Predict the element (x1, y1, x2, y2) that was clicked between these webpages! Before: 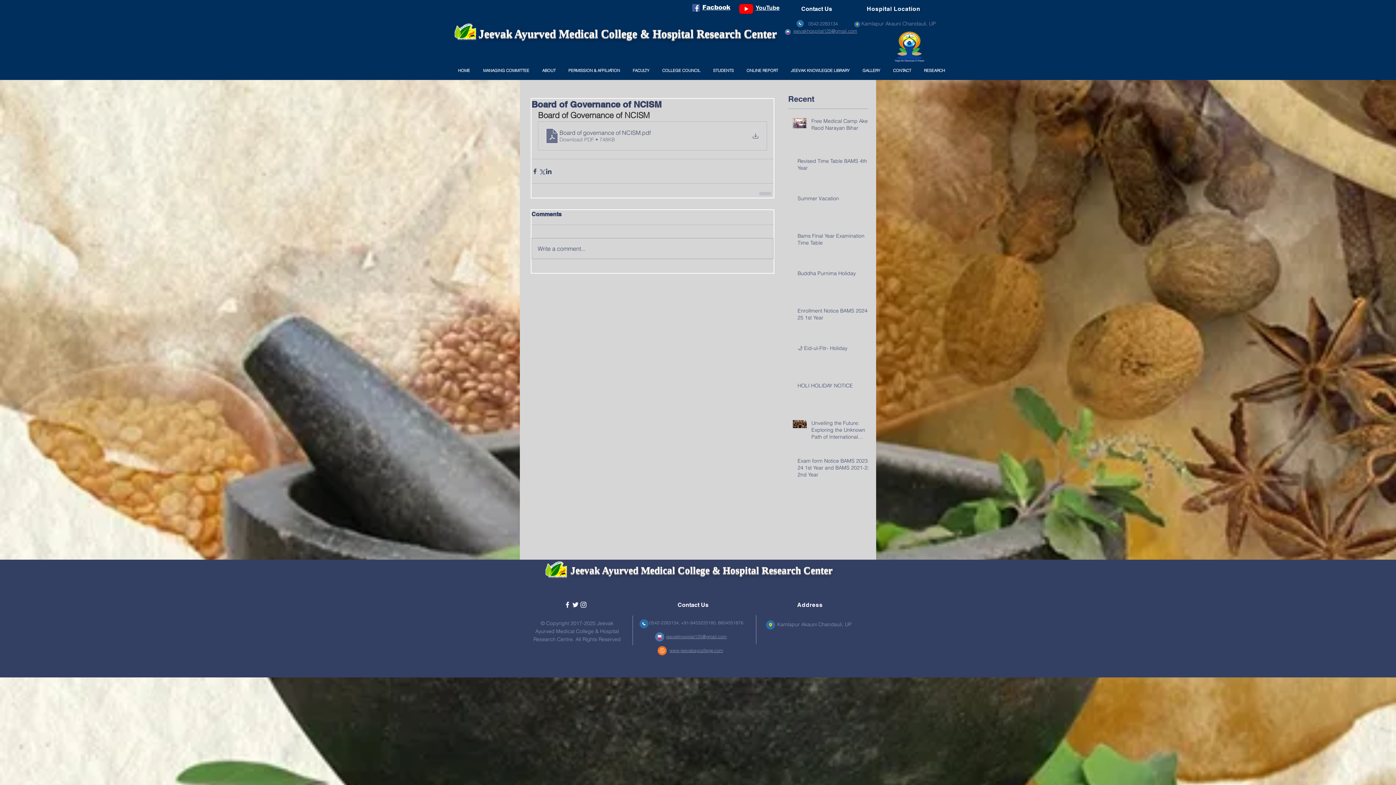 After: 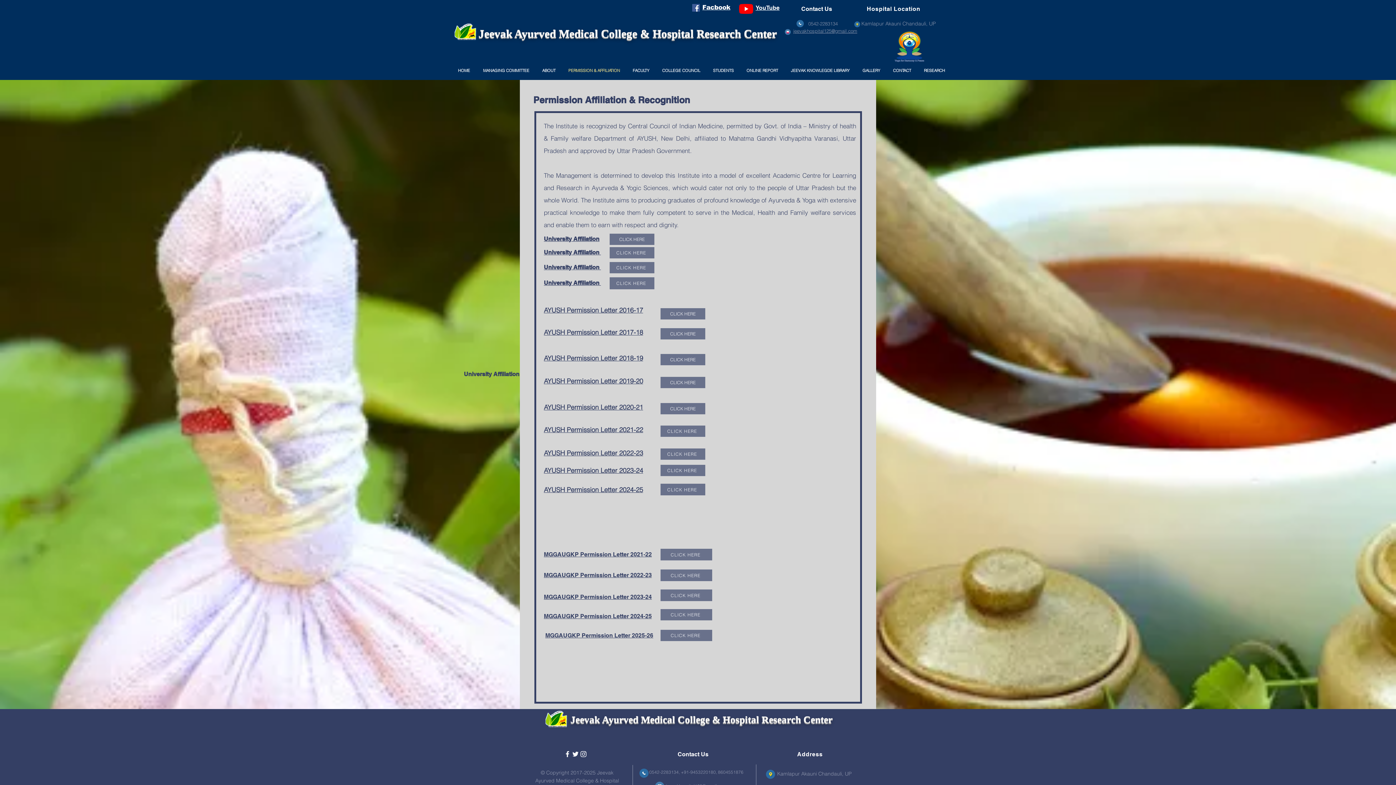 Action: bbox: (562, 54, 626, 86) label: PERMISSION & AFFILIATION